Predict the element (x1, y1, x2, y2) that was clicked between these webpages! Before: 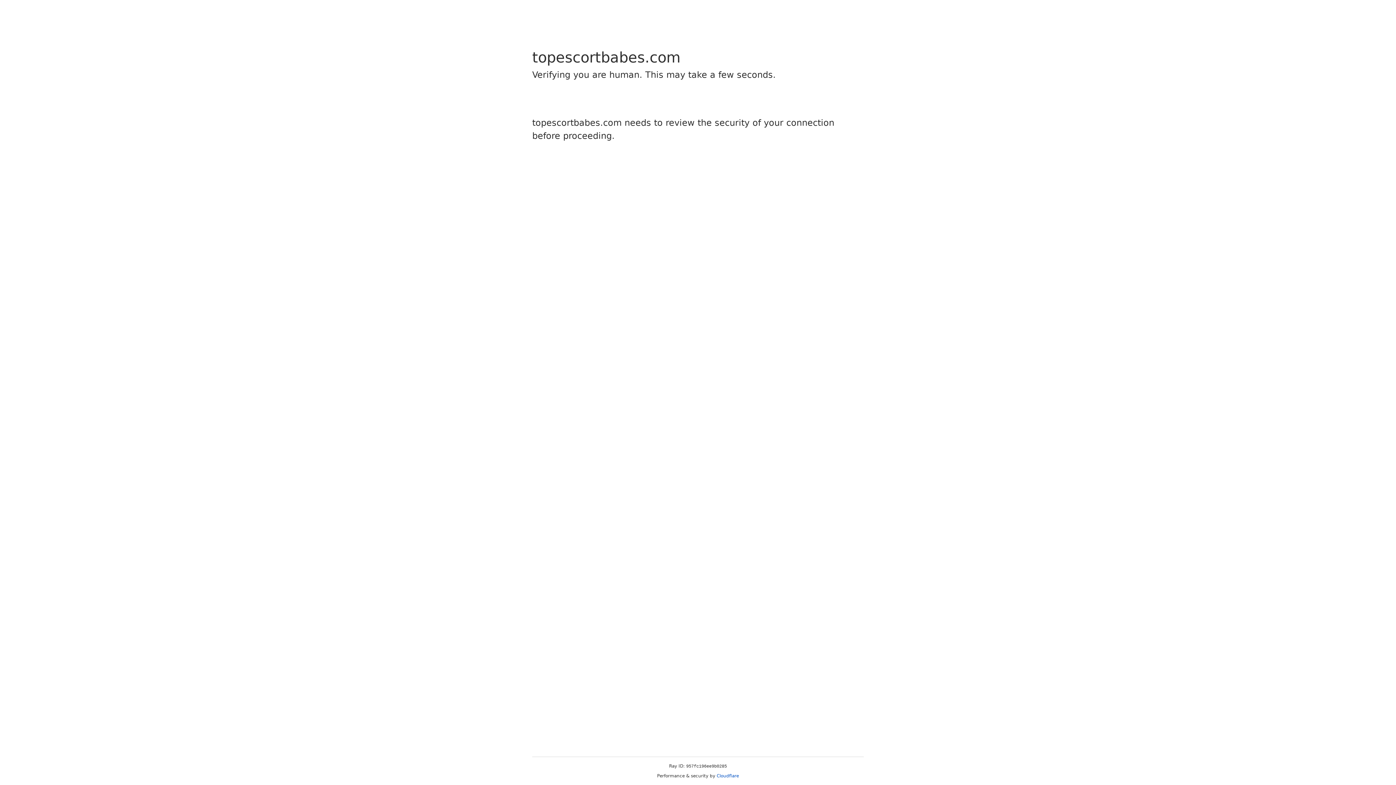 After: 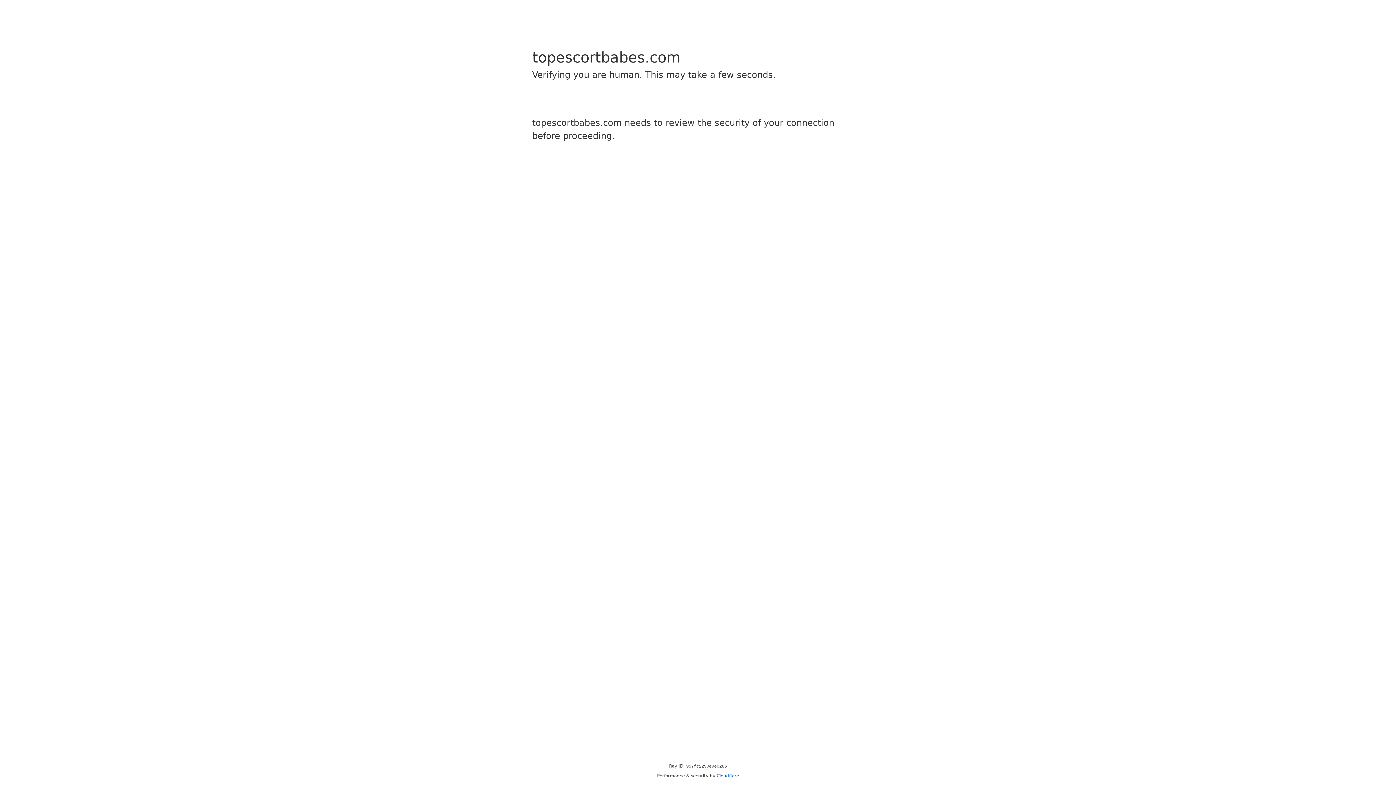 Action: bbox: (716, 773, 739, 778) label: Cloudflare